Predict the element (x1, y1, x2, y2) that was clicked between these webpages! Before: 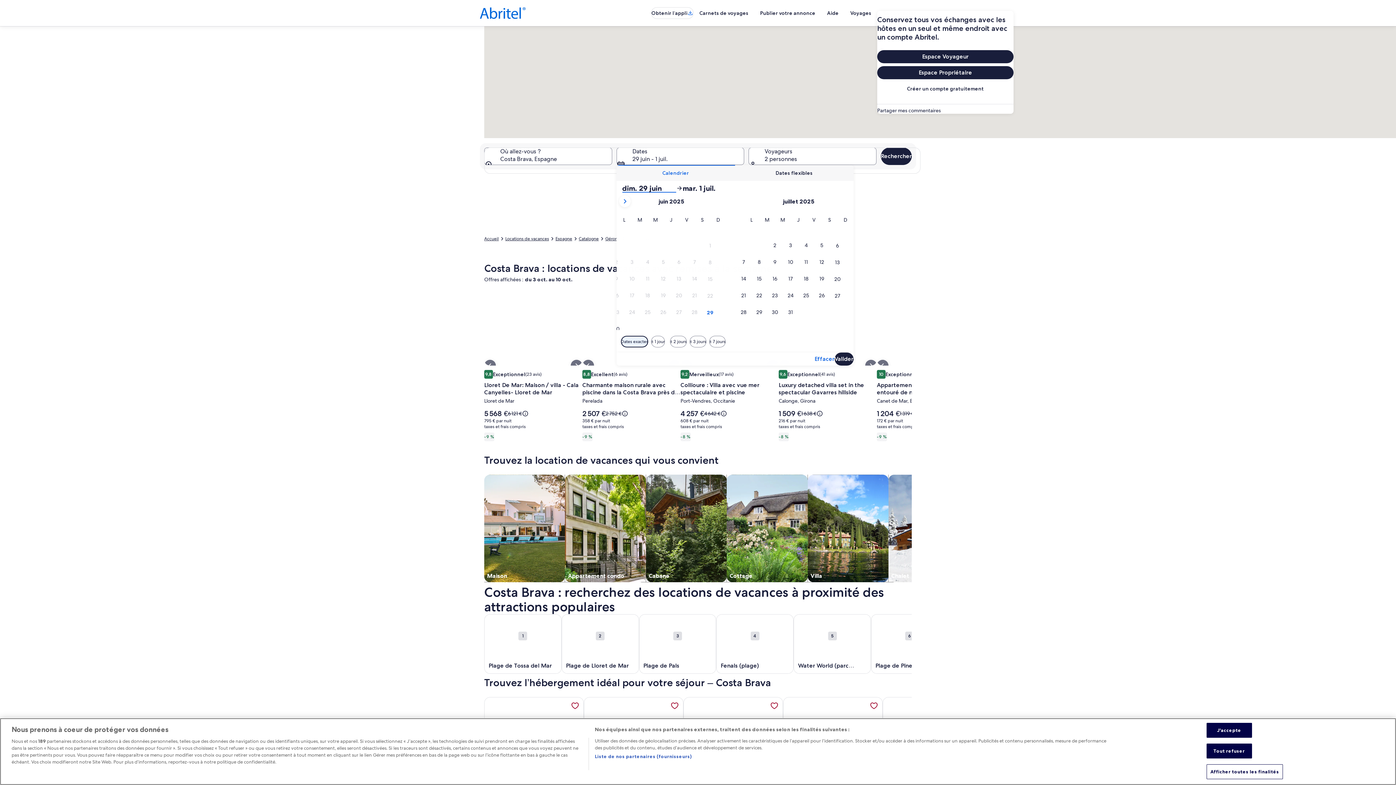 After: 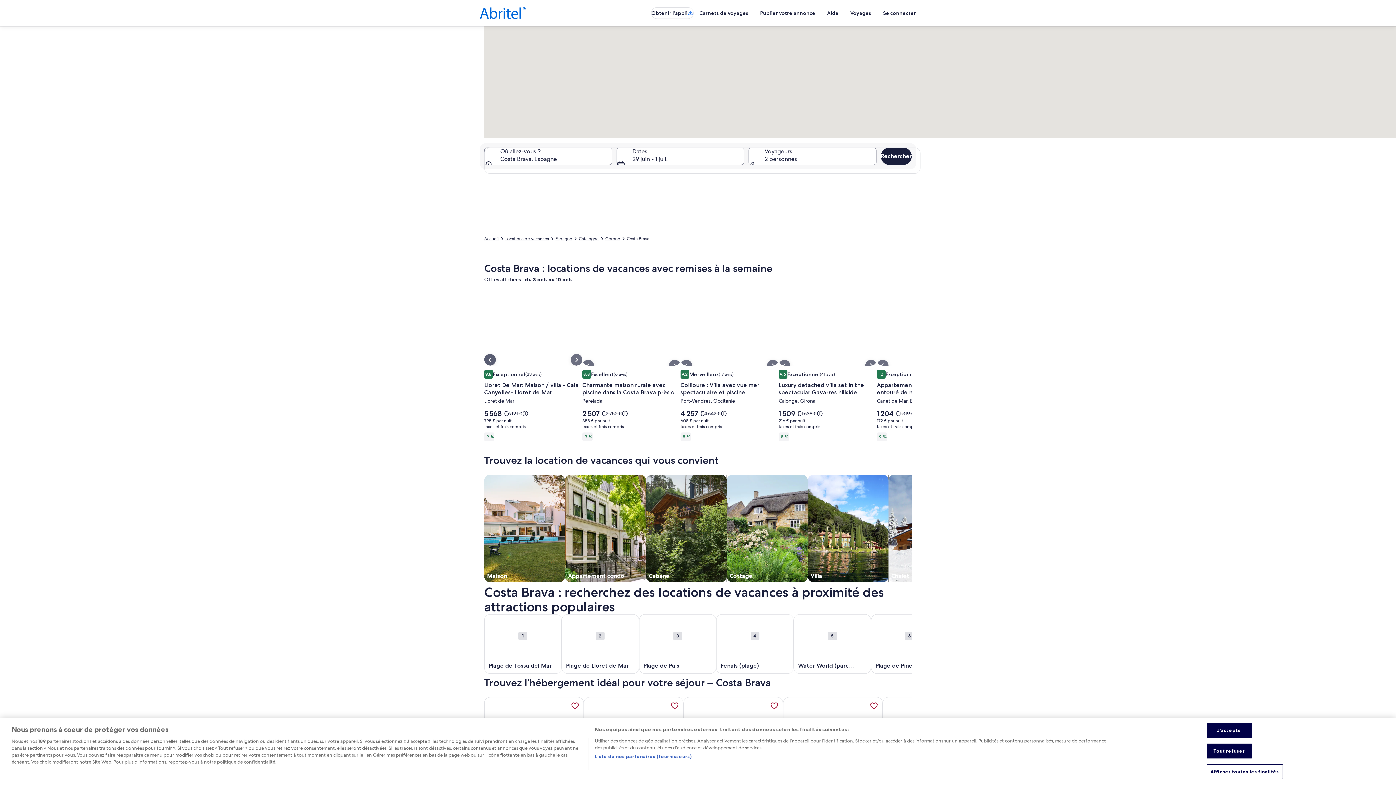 Action: bbox: (484, 359, 496, 371)